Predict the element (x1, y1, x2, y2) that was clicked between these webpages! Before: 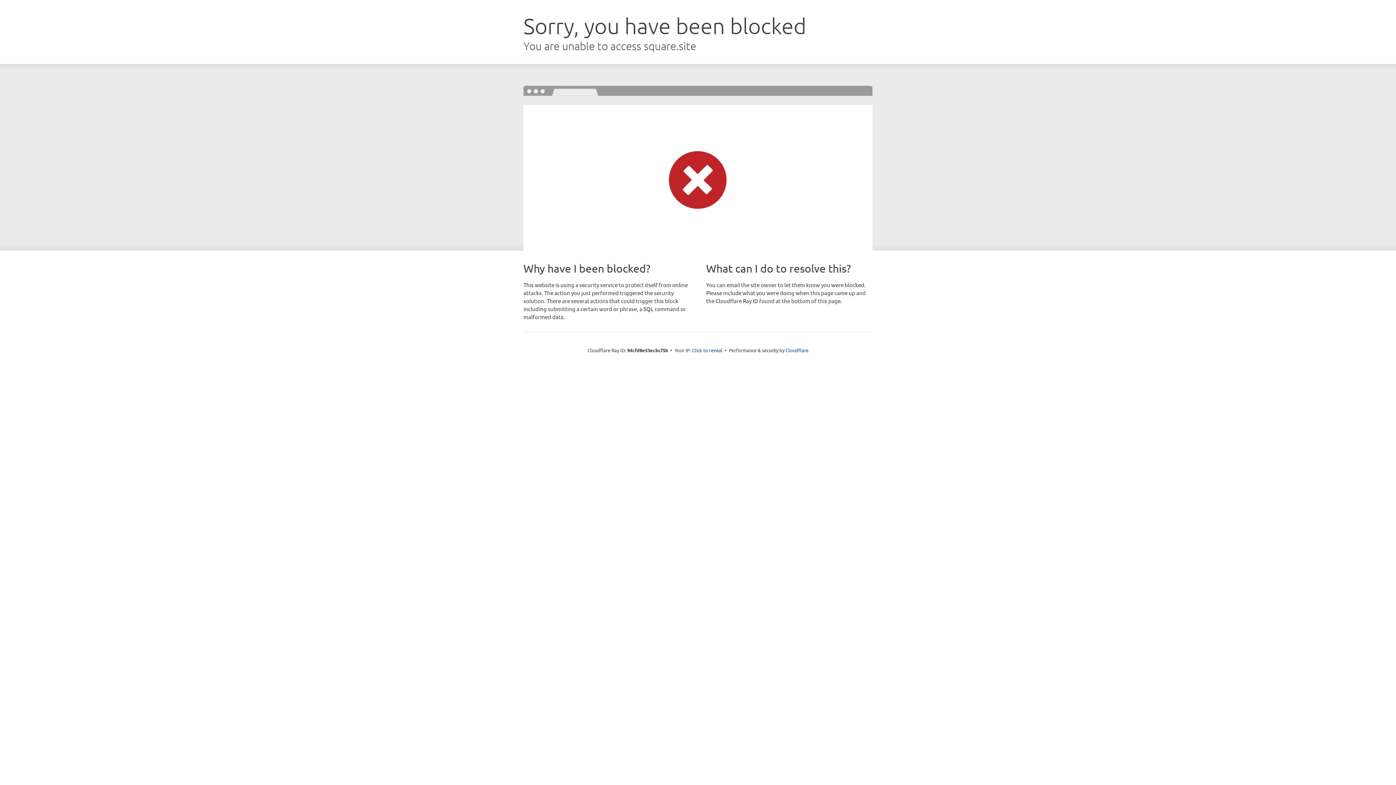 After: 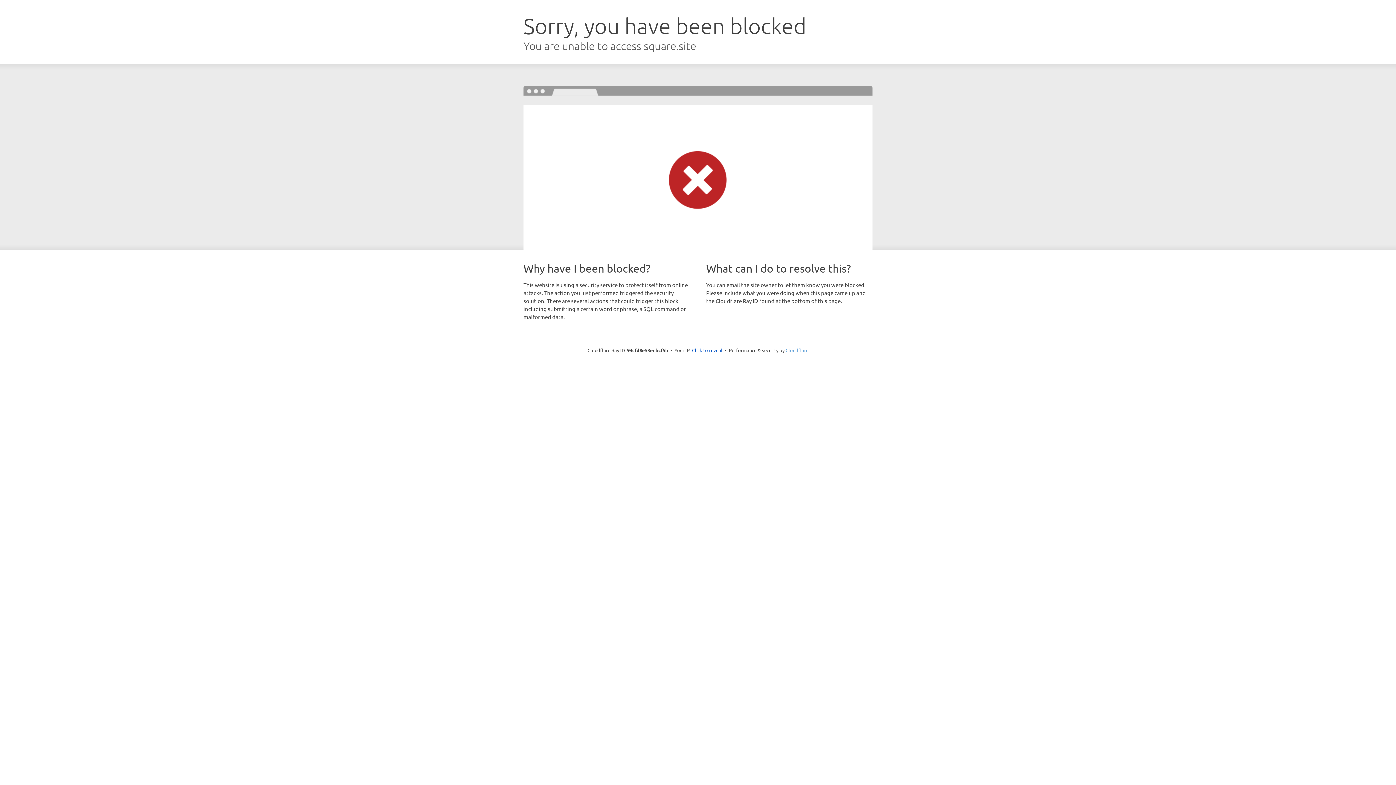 Action: label: Cloudflare bbox: (785, 347, 808, 353)